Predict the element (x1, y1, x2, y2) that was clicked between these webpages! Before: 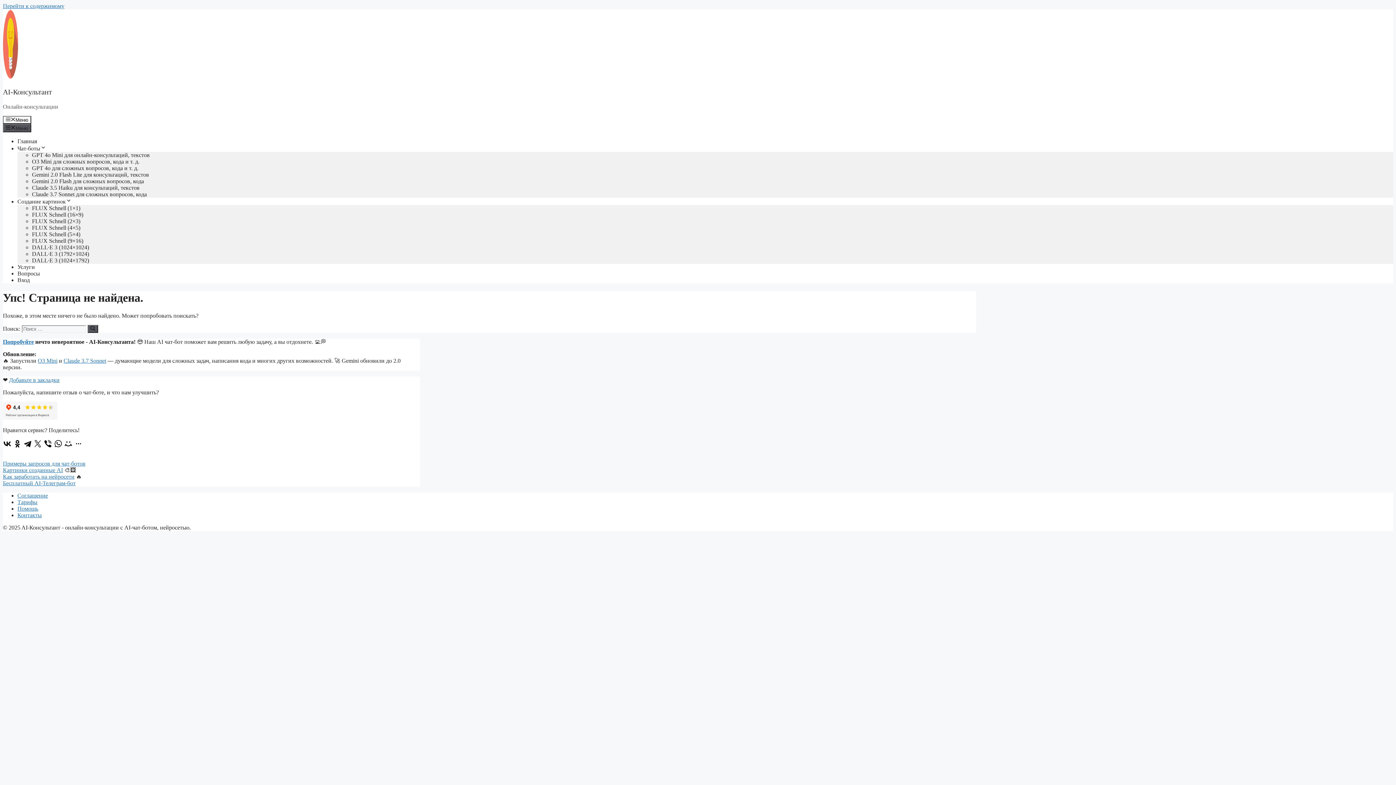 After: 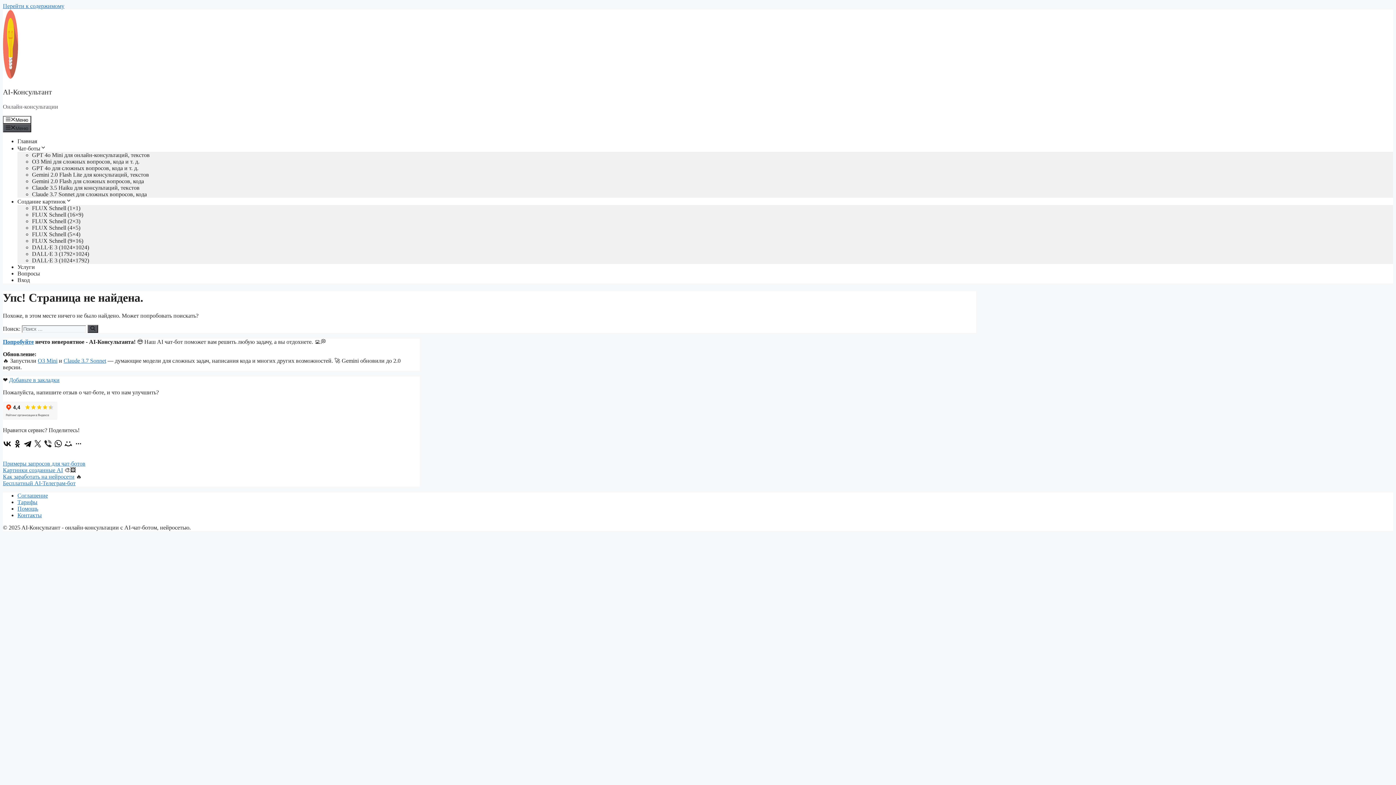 Action: bbox: (43, 439, 52, 448)